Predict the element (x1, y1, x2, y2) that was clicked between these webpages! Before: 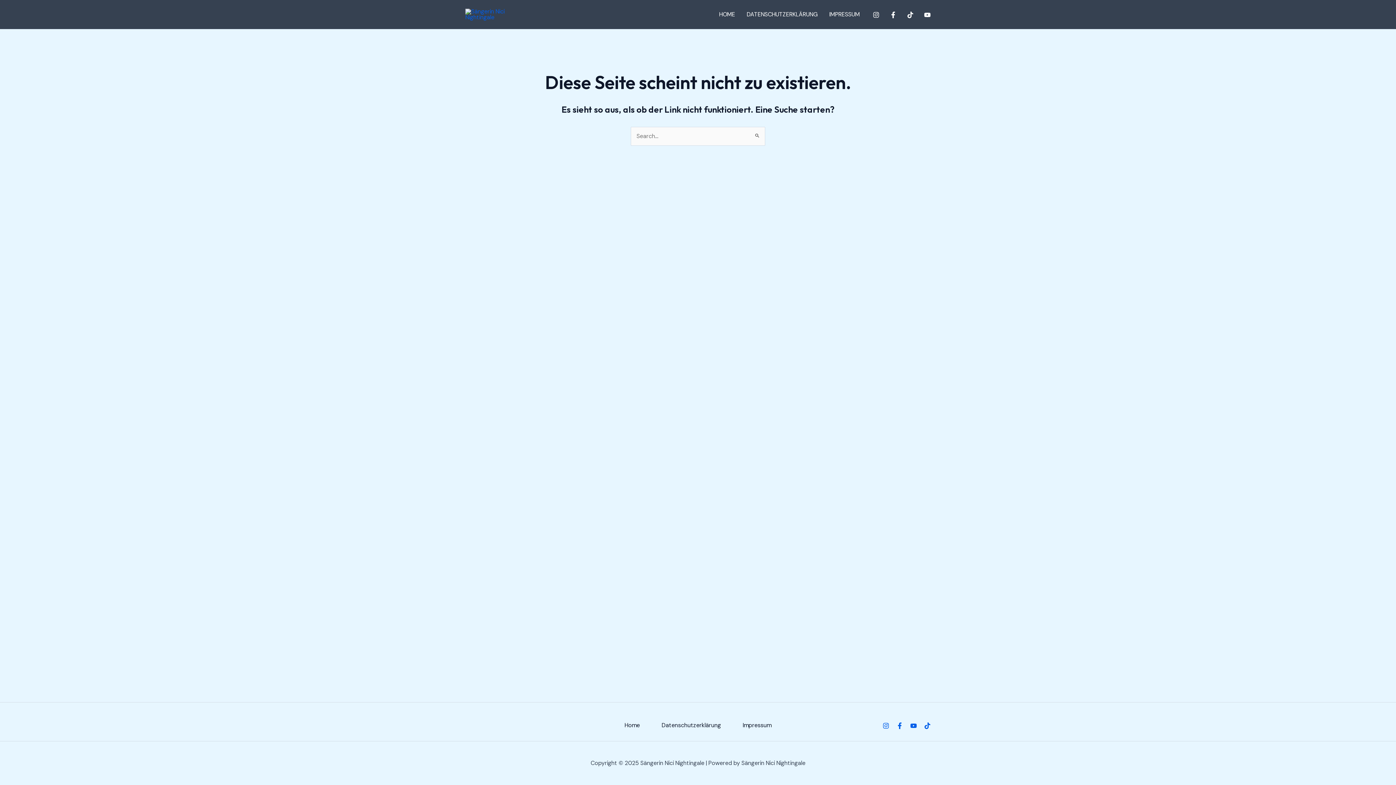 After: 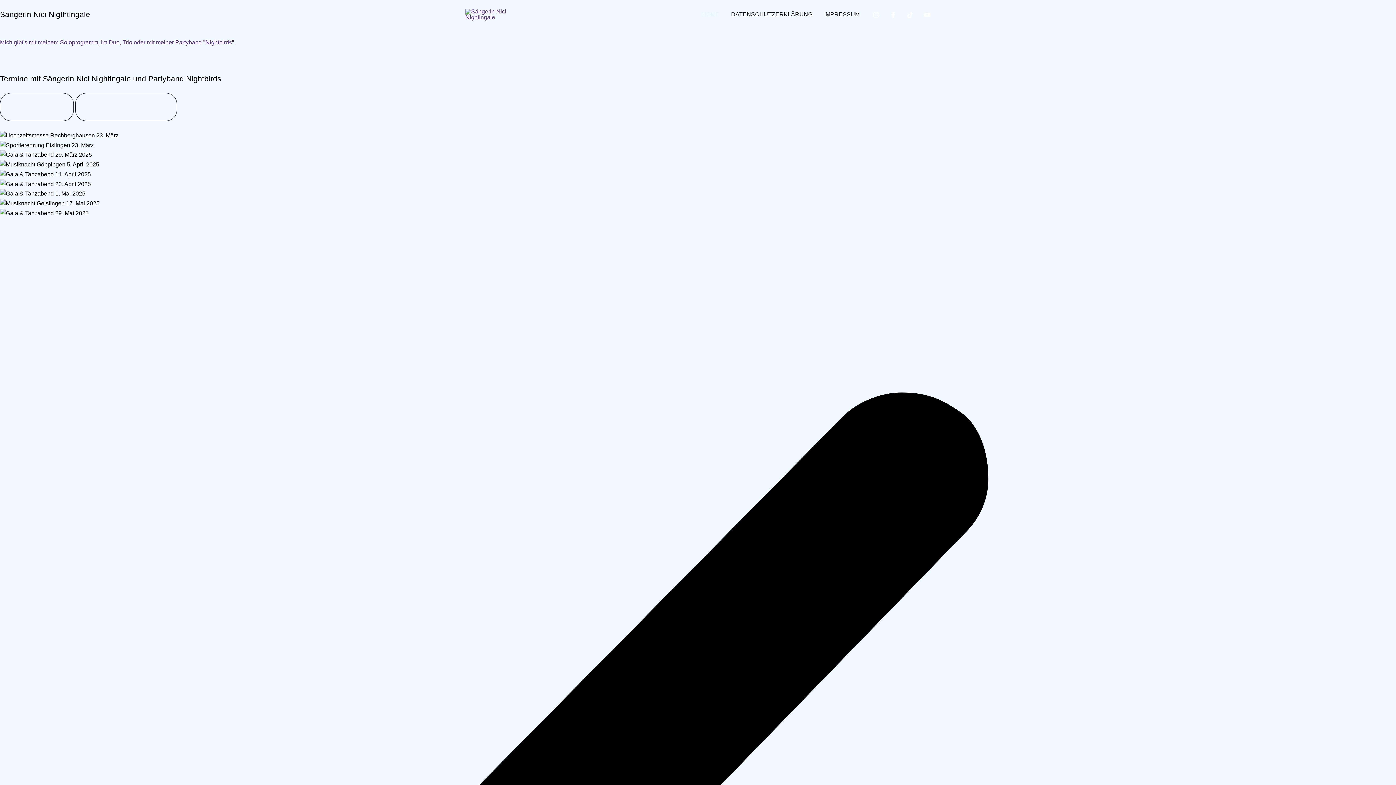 Action: bbox: (465, 10, 517, 17)